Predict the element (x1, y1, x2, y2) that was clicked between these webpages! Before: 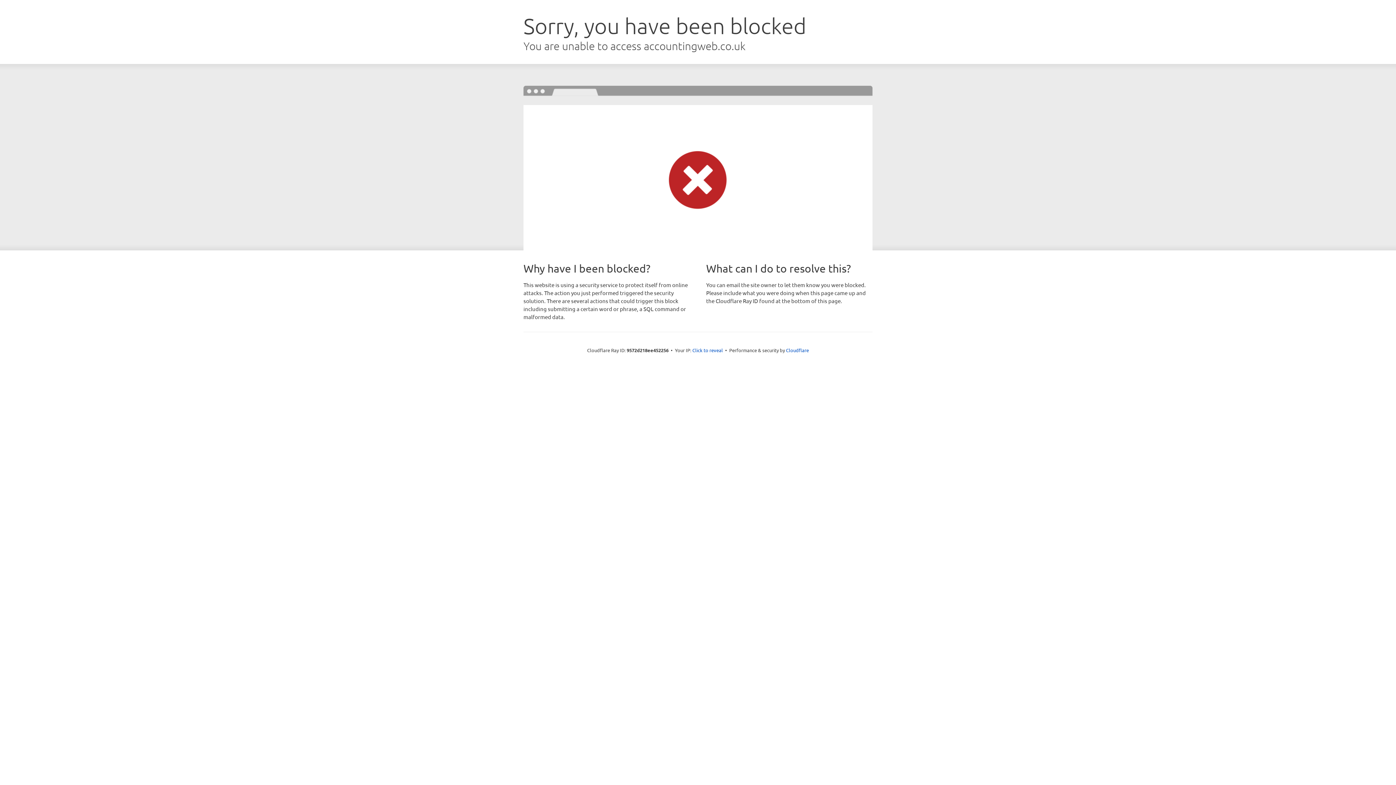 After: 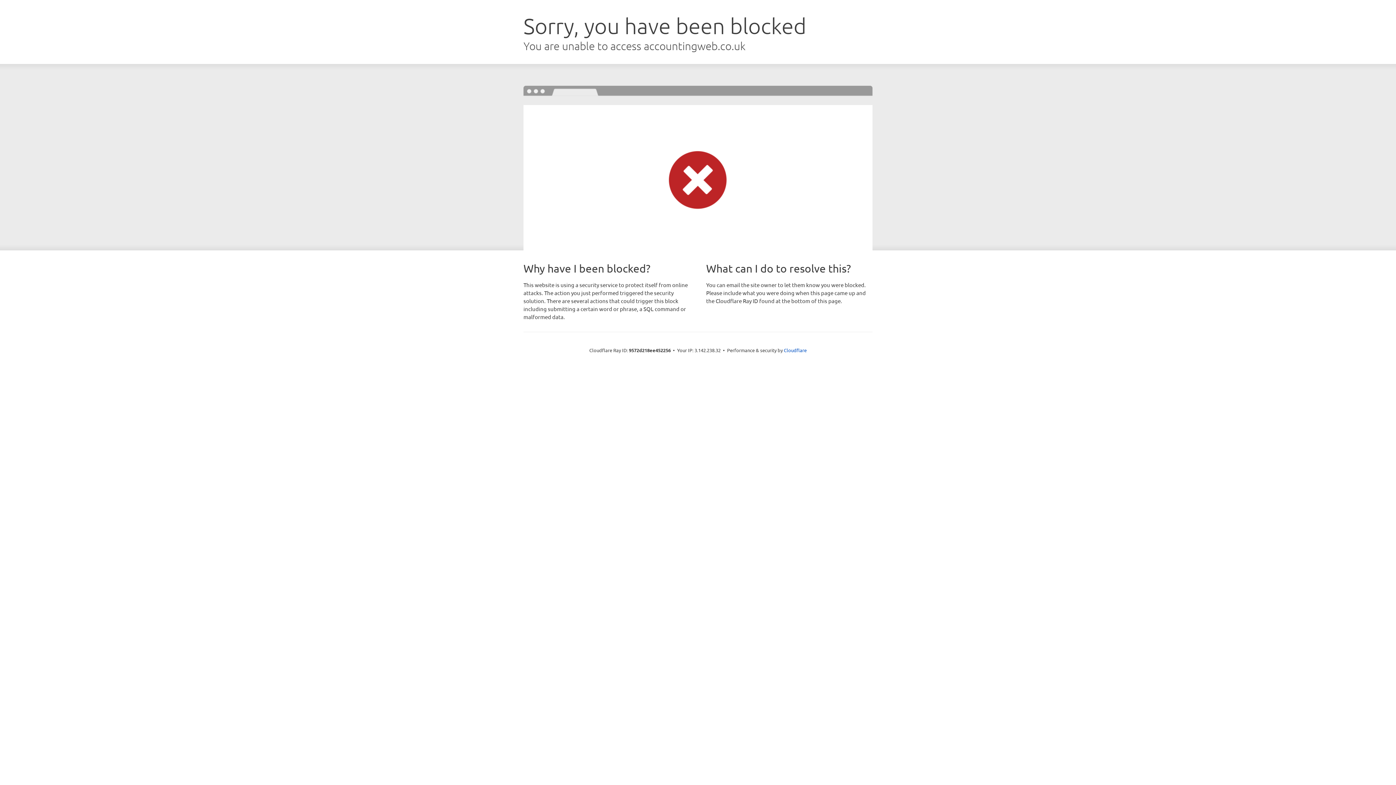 Action: bbox: (692, 346, 723, 353) label: Click to reveal